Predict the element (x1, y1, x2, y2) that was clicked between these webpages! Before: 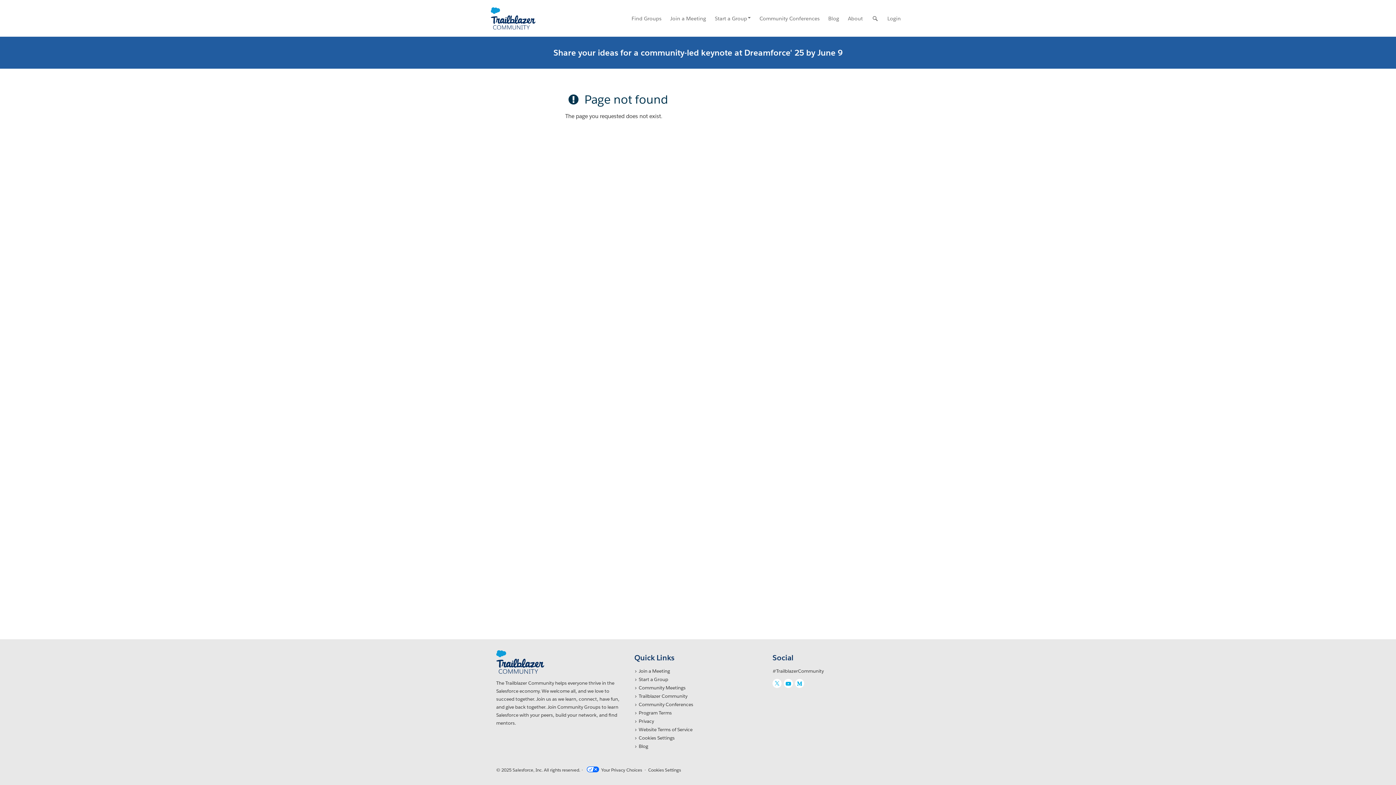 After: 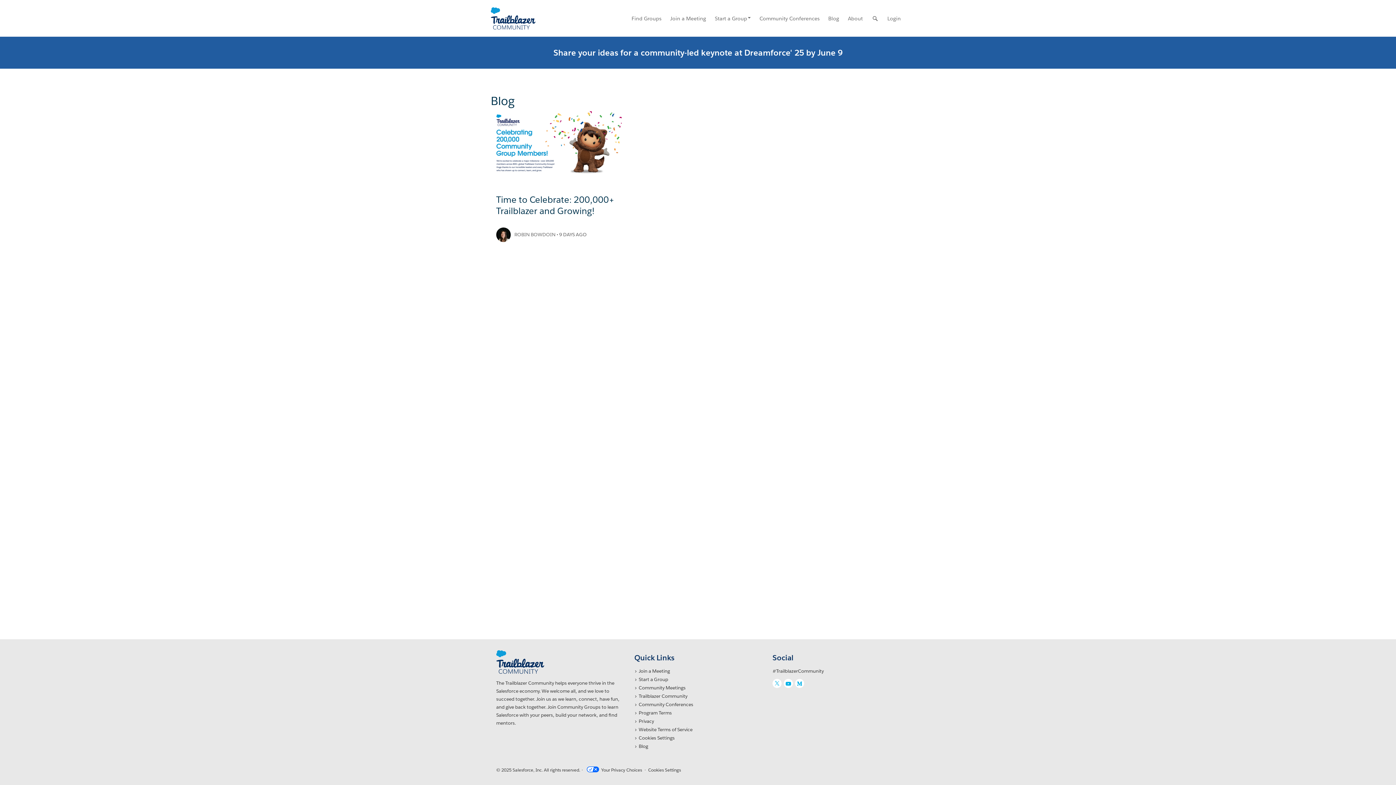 Action: bbox: (824, 0, 843, 36) label: Blog